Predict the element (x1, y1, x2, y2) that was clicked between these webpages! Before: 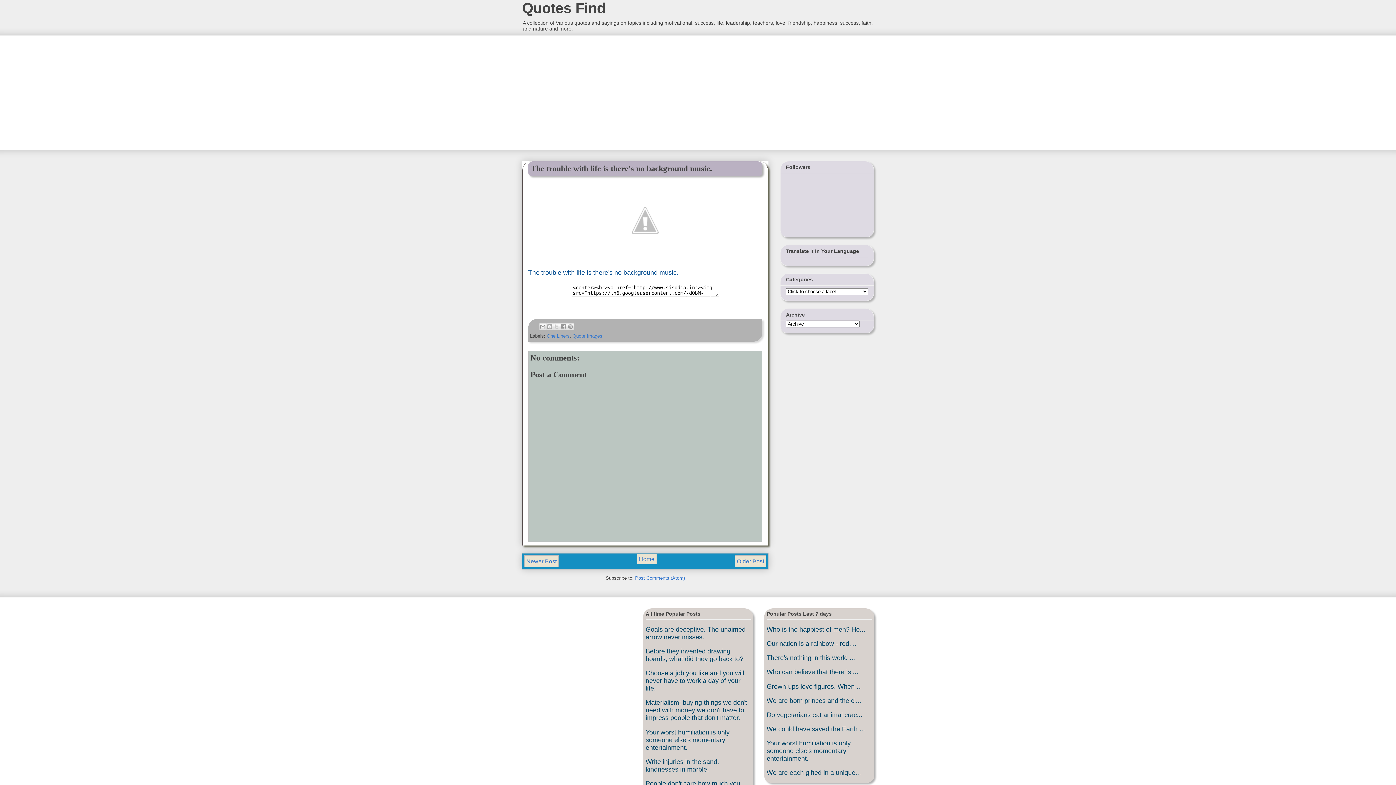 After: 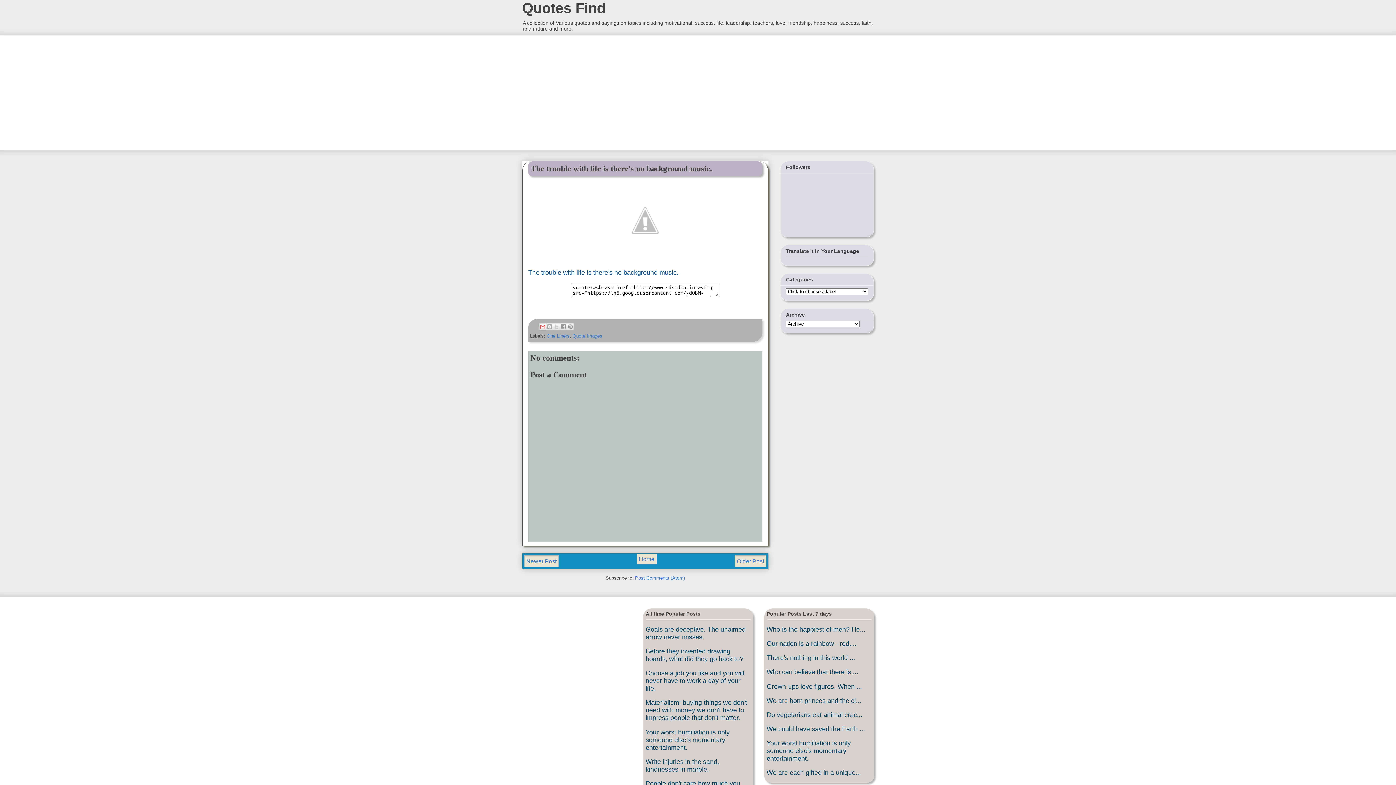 Action: label: Email This bbox: (539, 323, 546, 330)